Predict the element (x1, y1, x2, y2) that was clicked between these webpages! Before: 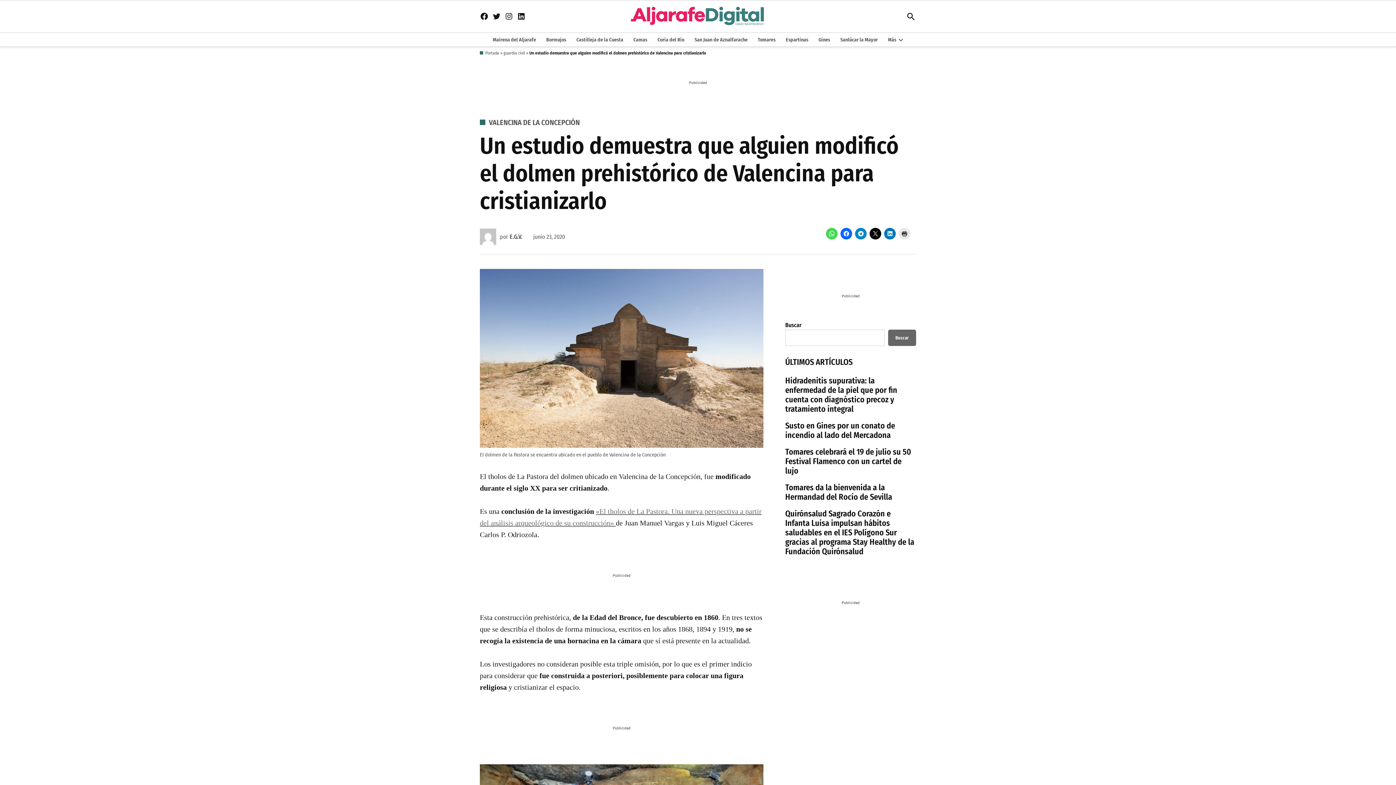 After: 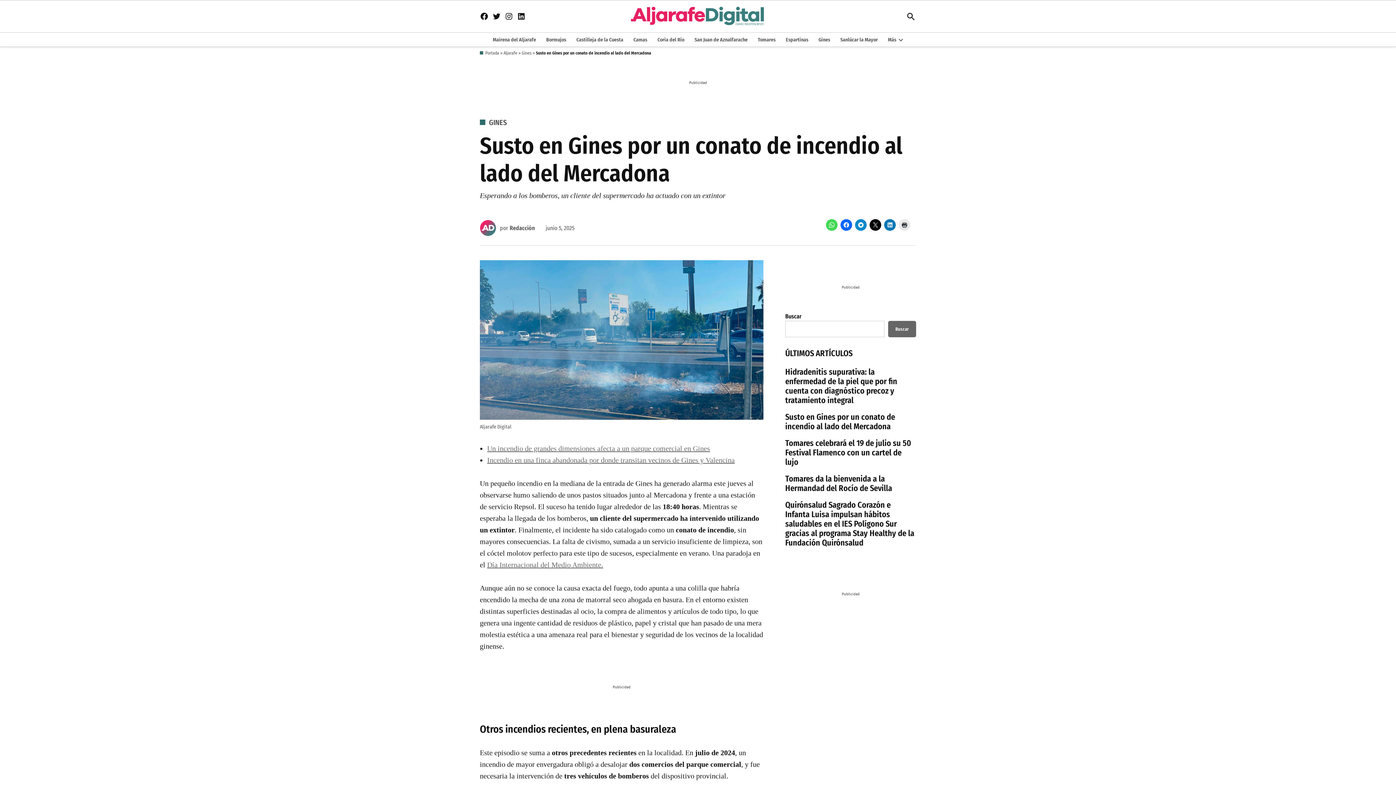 Action: label: Susto en Gines por un conato de incendio al lado del Mercadona bbox: (785, 420, 916, 441)